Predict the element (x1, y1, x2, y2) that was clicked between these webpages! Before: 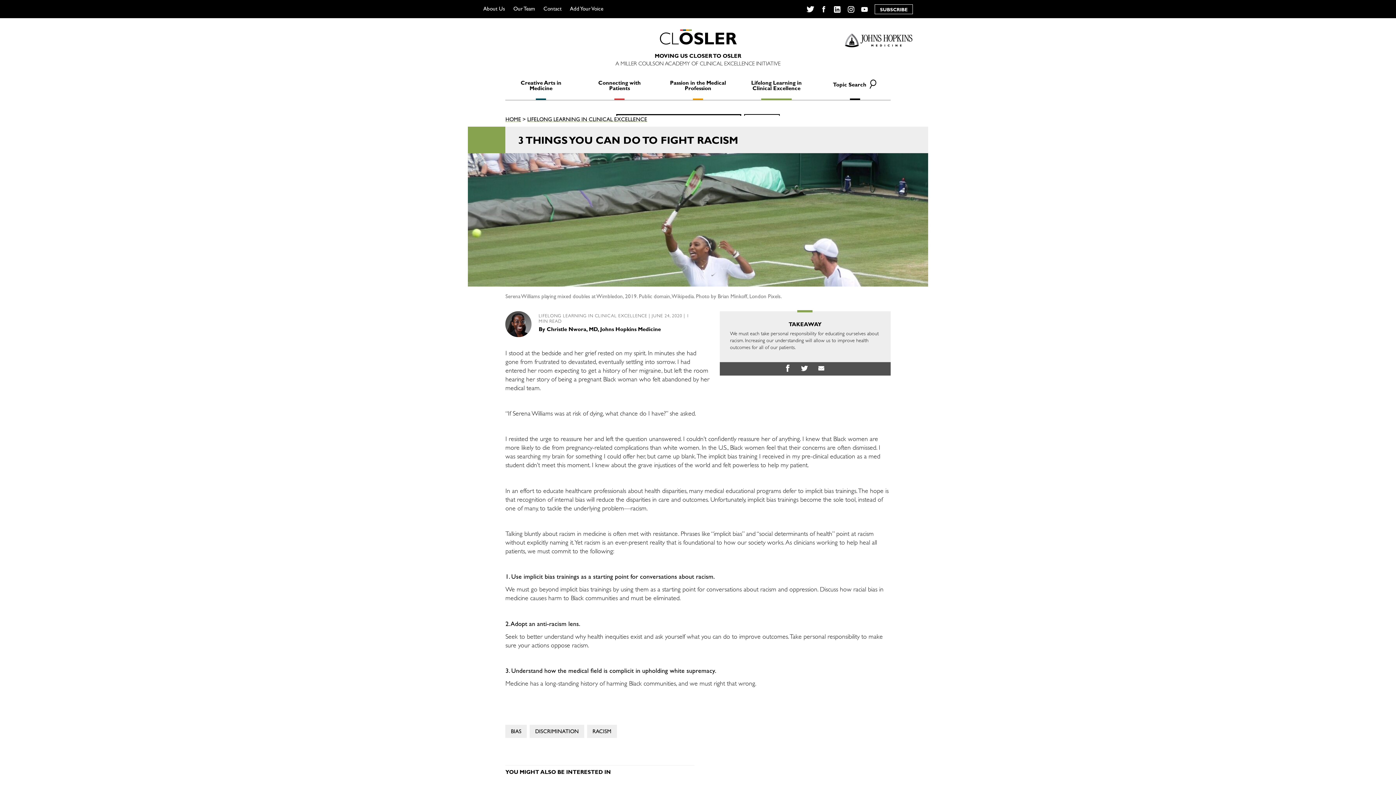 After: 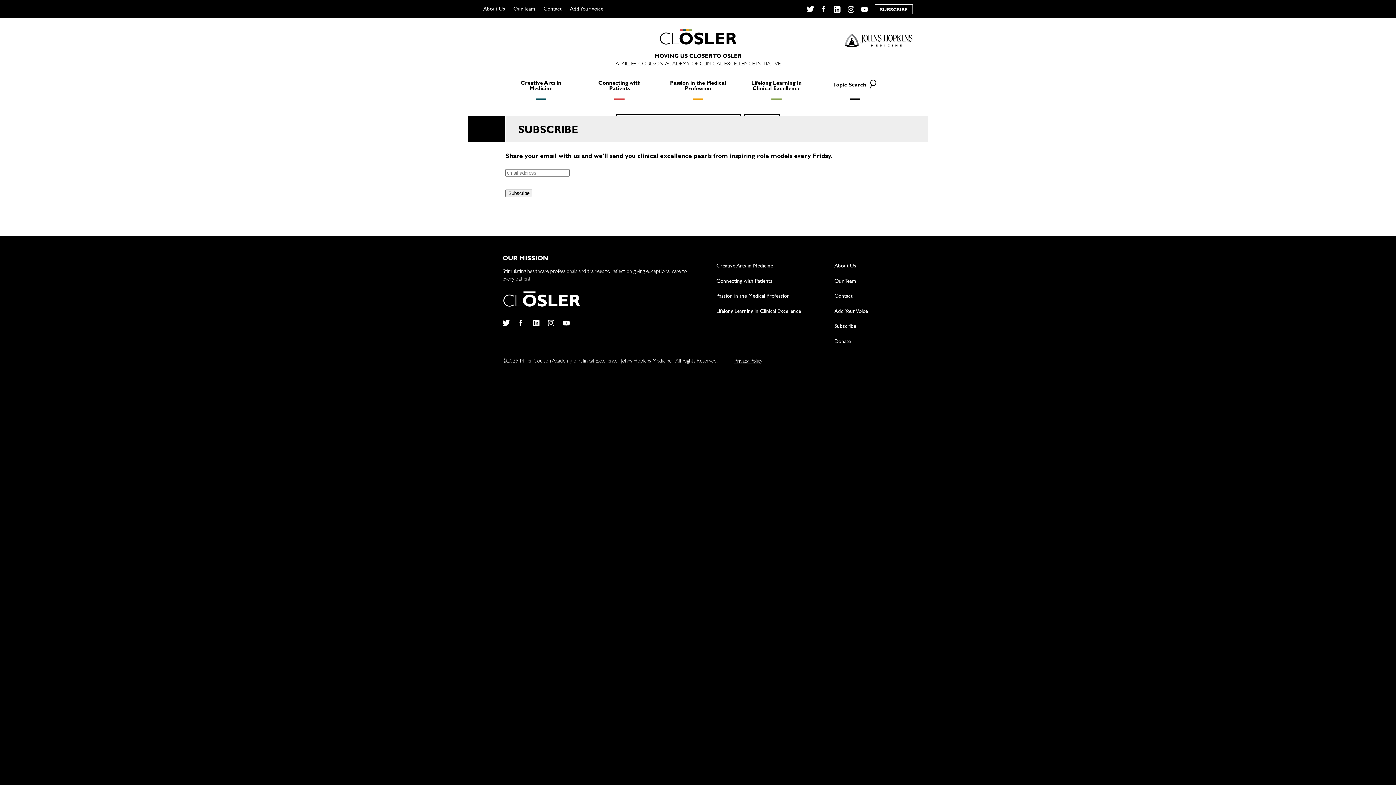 Action: label: SUBSCRIBE bbox: (875, 4, 912, 14)